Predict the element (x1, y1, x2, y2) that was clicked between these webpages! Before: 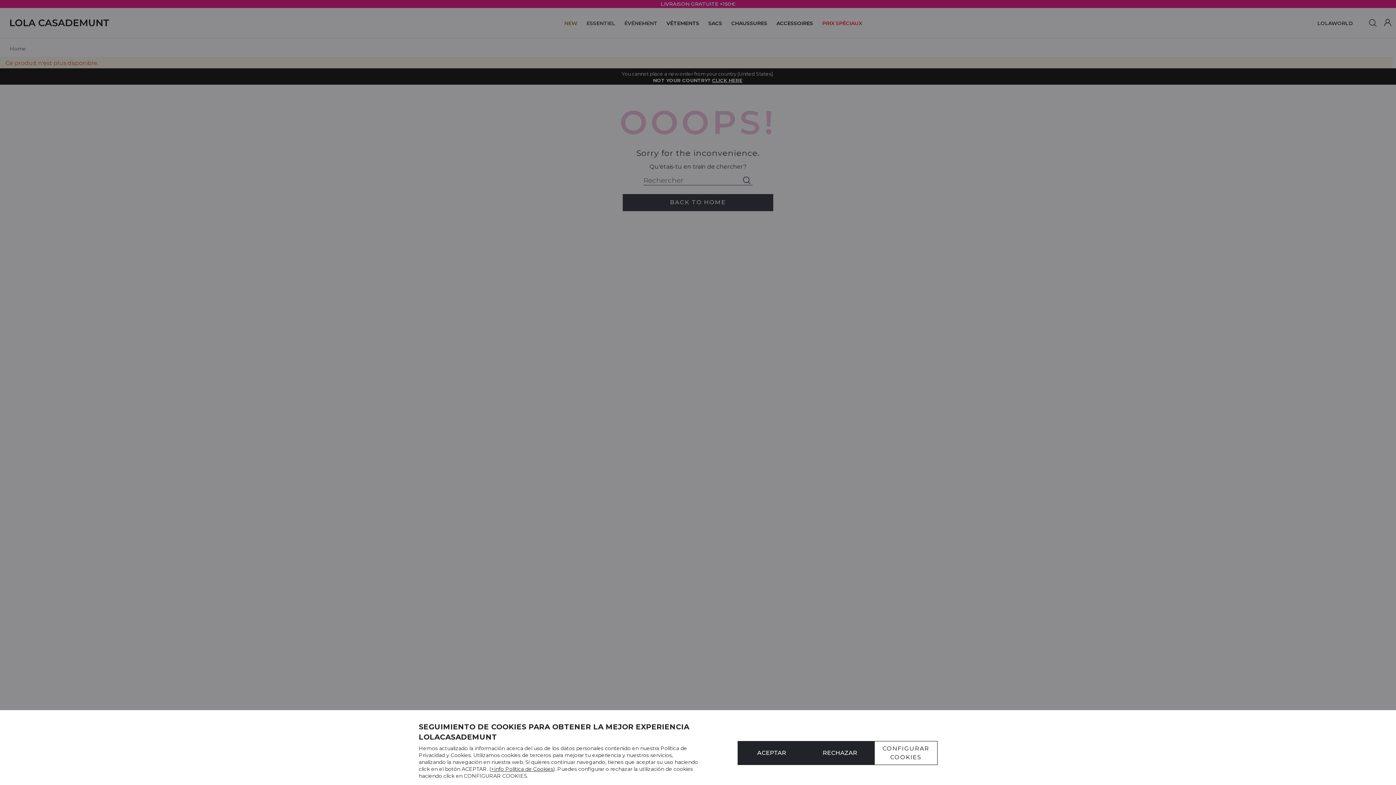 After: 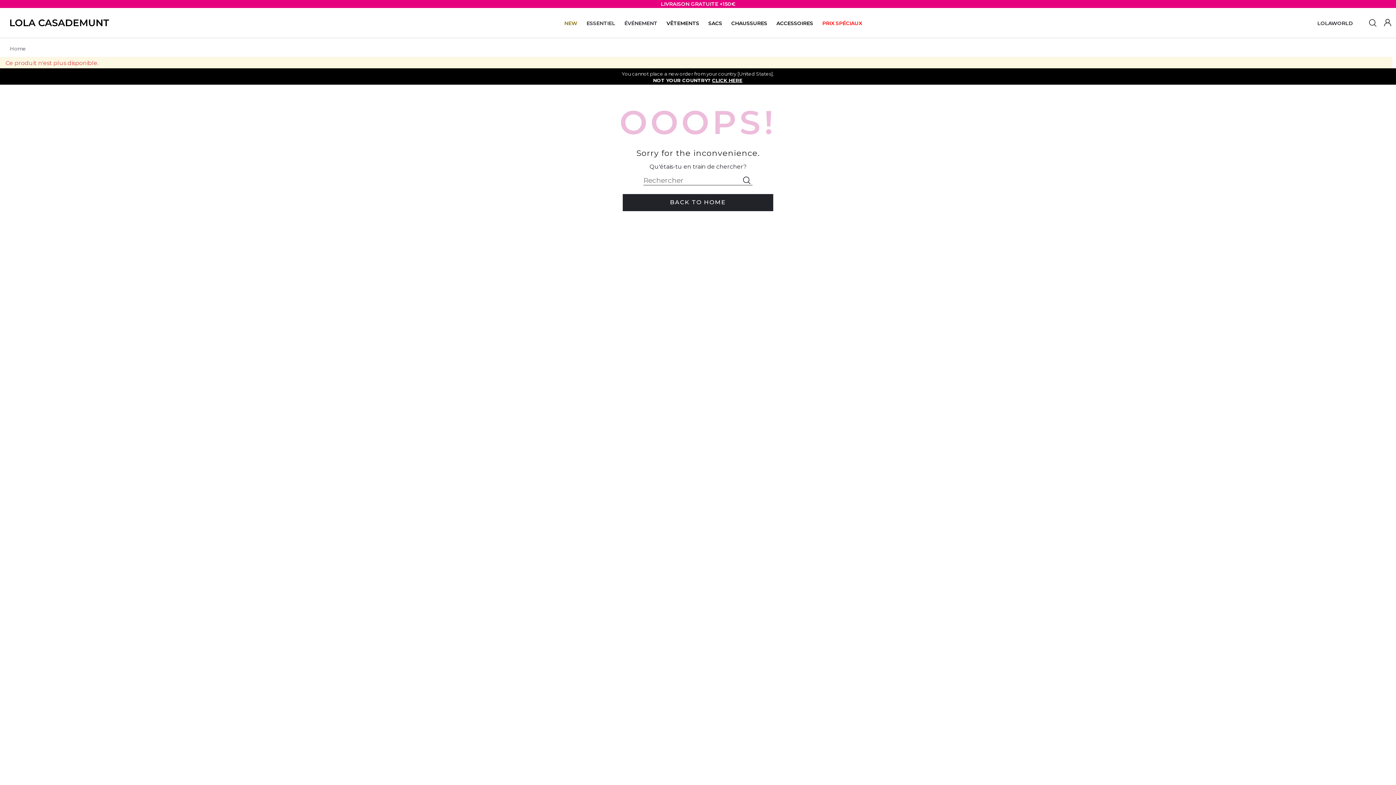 Action: label: RECHAZAR bbox: (806, 741, 874, 765)